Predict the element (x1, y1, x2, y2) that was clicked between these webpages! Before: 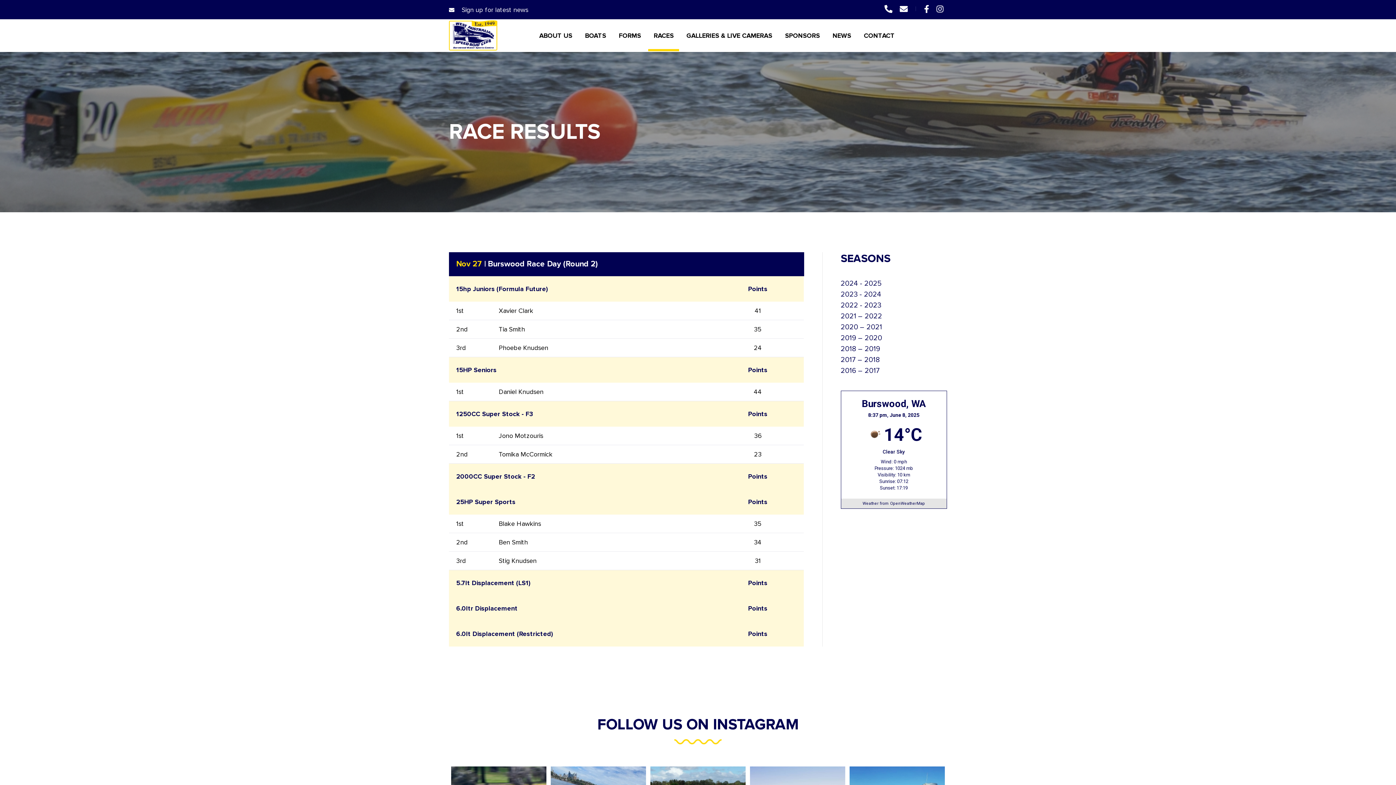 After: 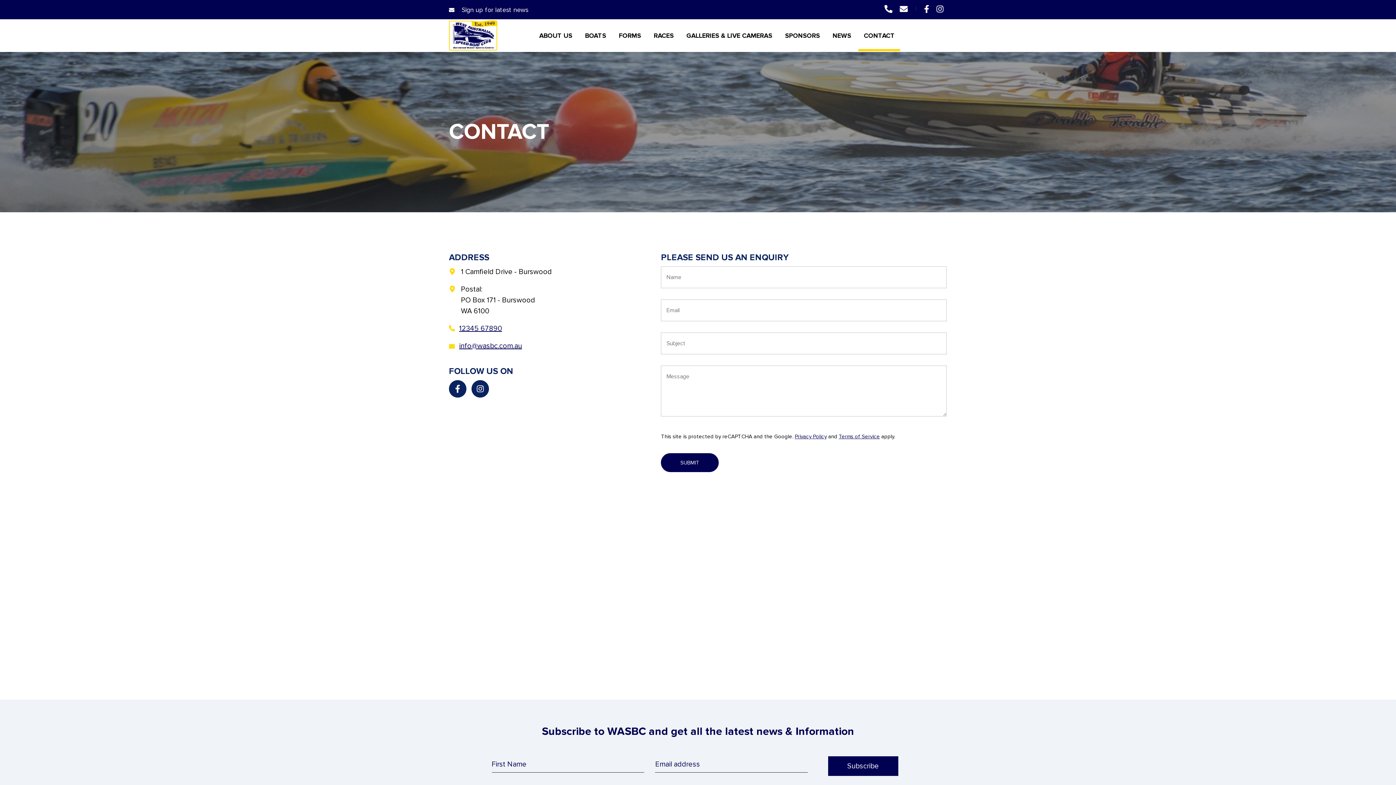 Action: bbox: (858, 30, 900, 41) label: CONTACT